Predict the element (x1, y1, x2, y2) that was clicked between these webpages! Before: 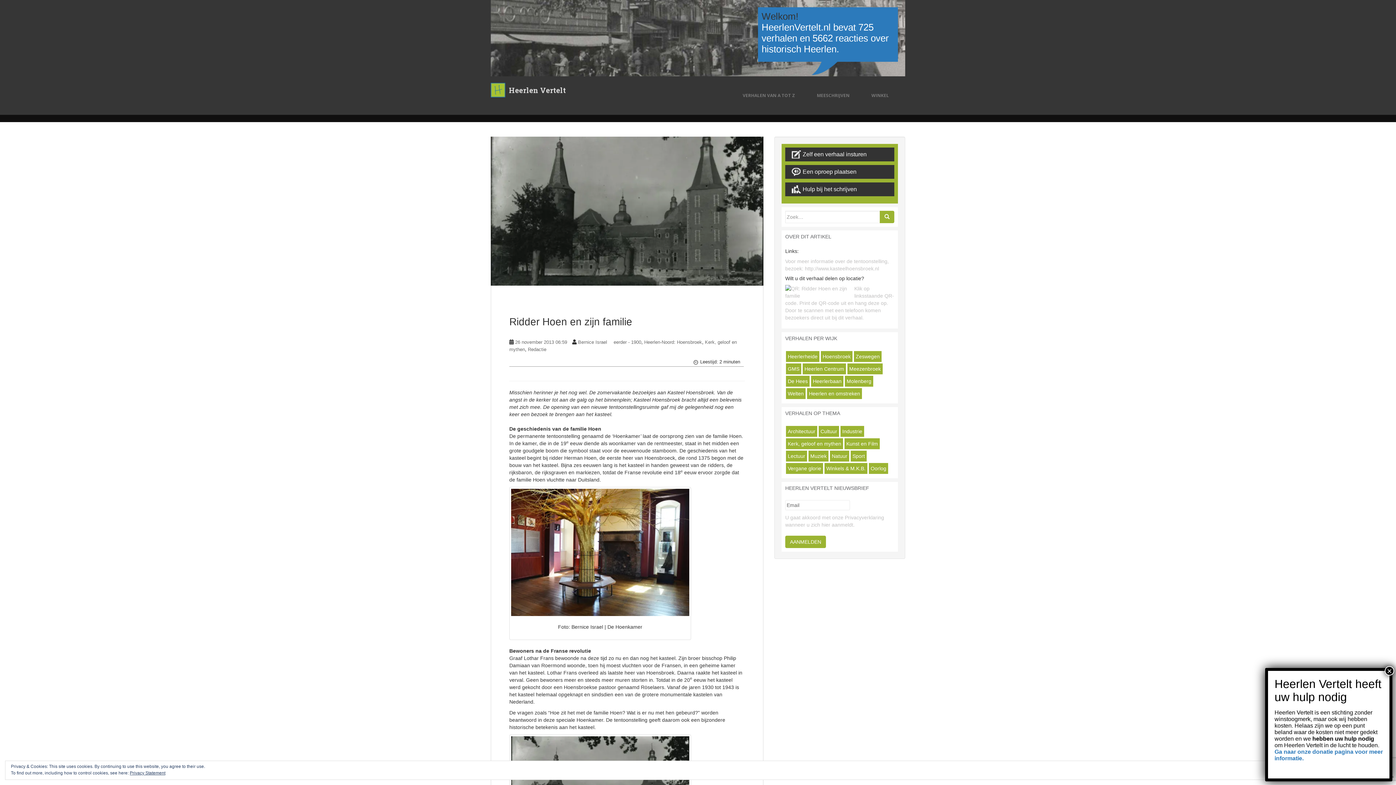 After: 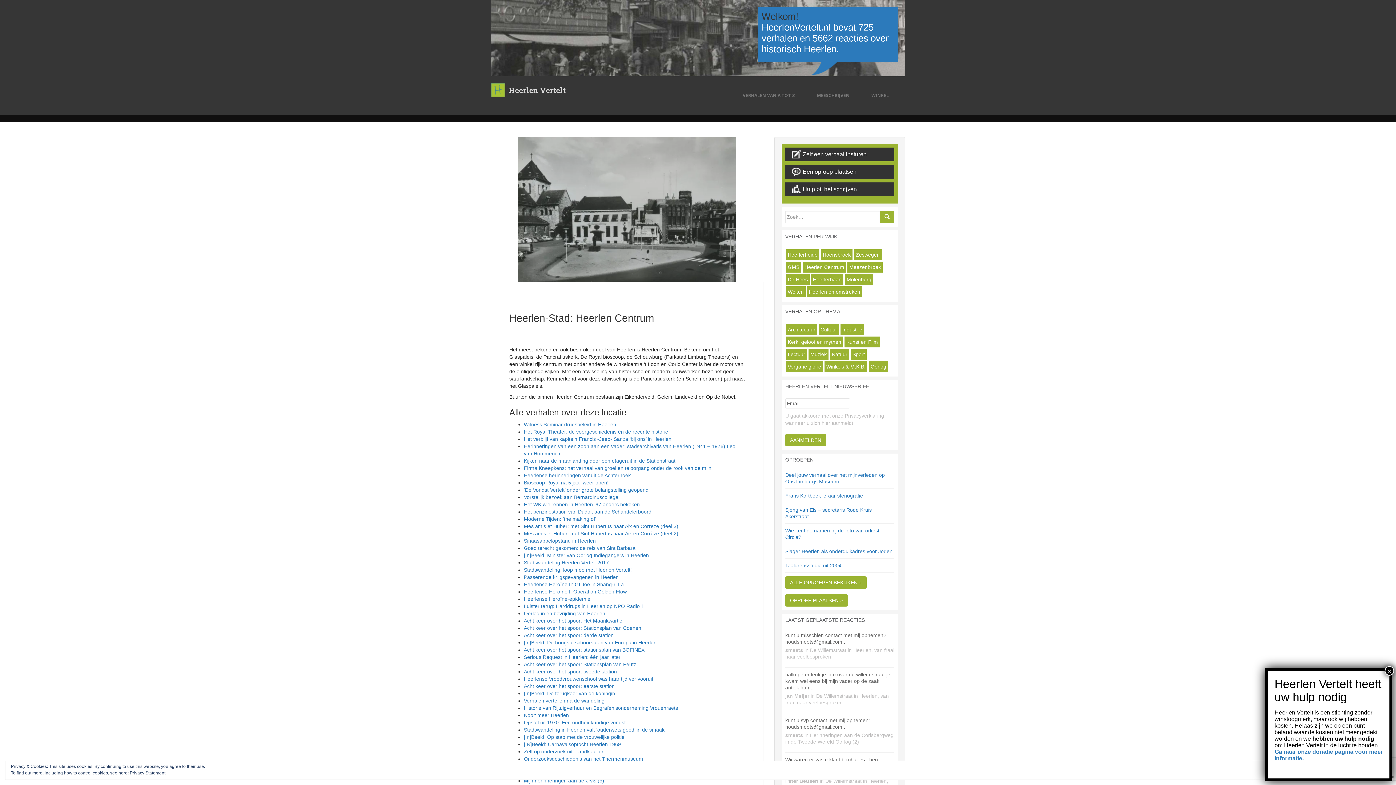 Action: bbox: (802, 363, 846, 374) label: Heerlen Centrum